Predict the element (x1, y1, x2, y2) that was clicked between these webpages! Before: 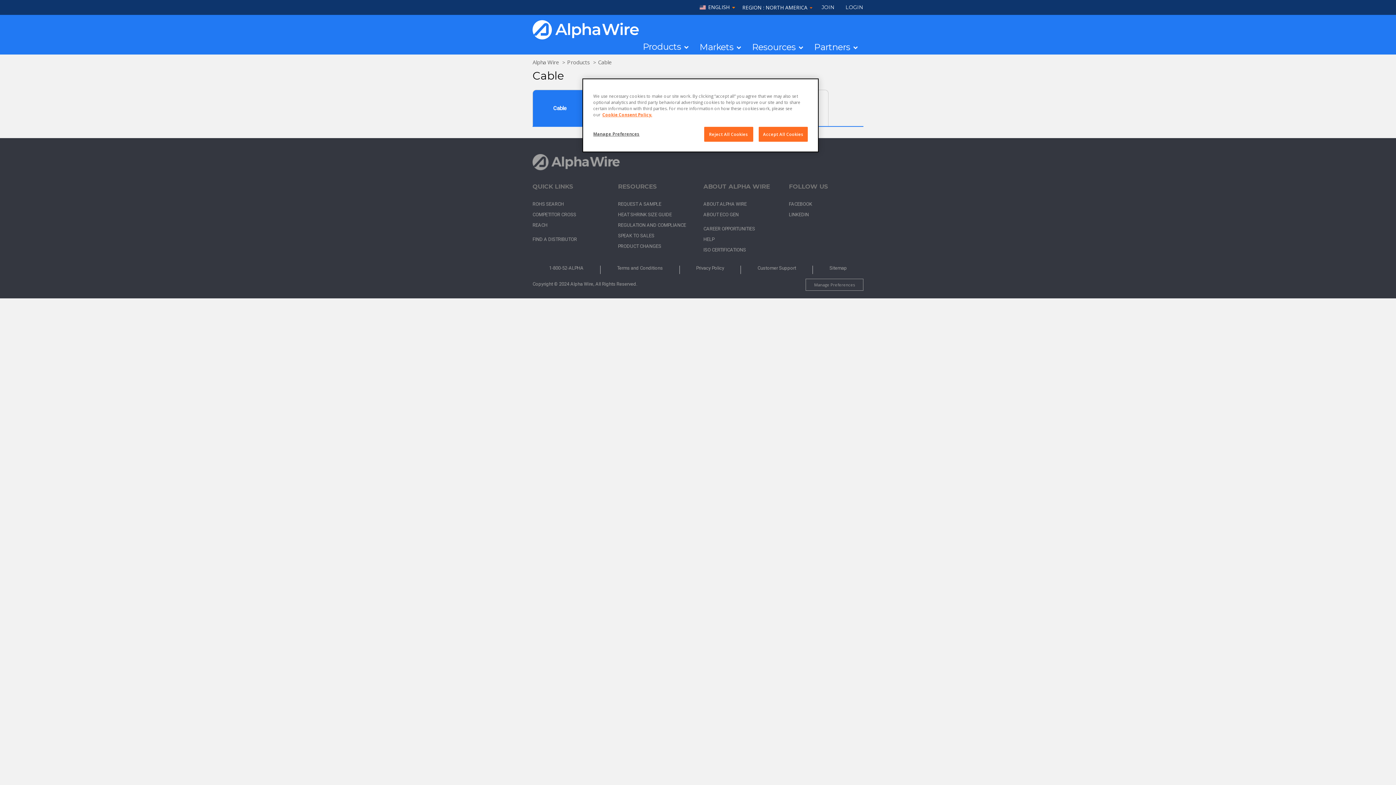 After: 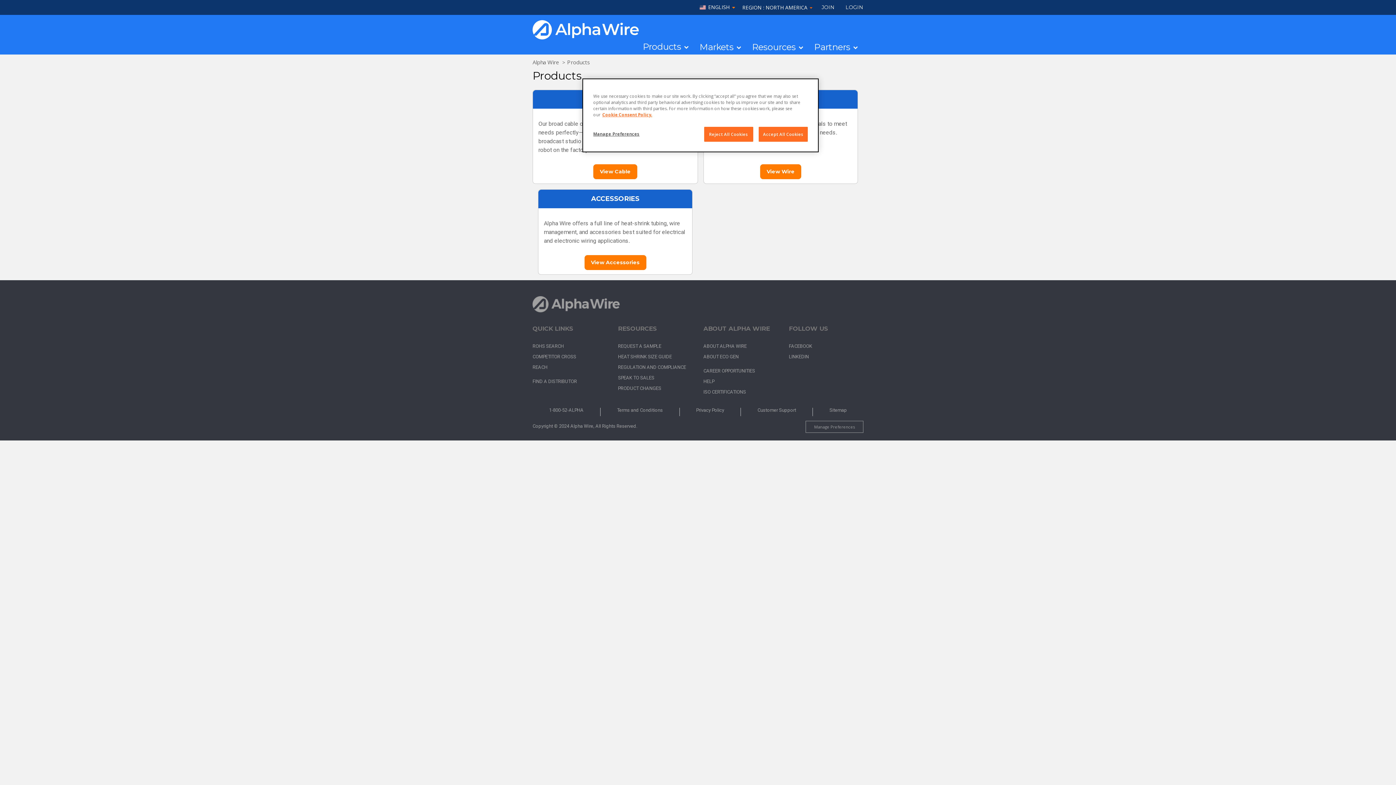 Action: label: Products bbox: (643, 42, 681, 51)